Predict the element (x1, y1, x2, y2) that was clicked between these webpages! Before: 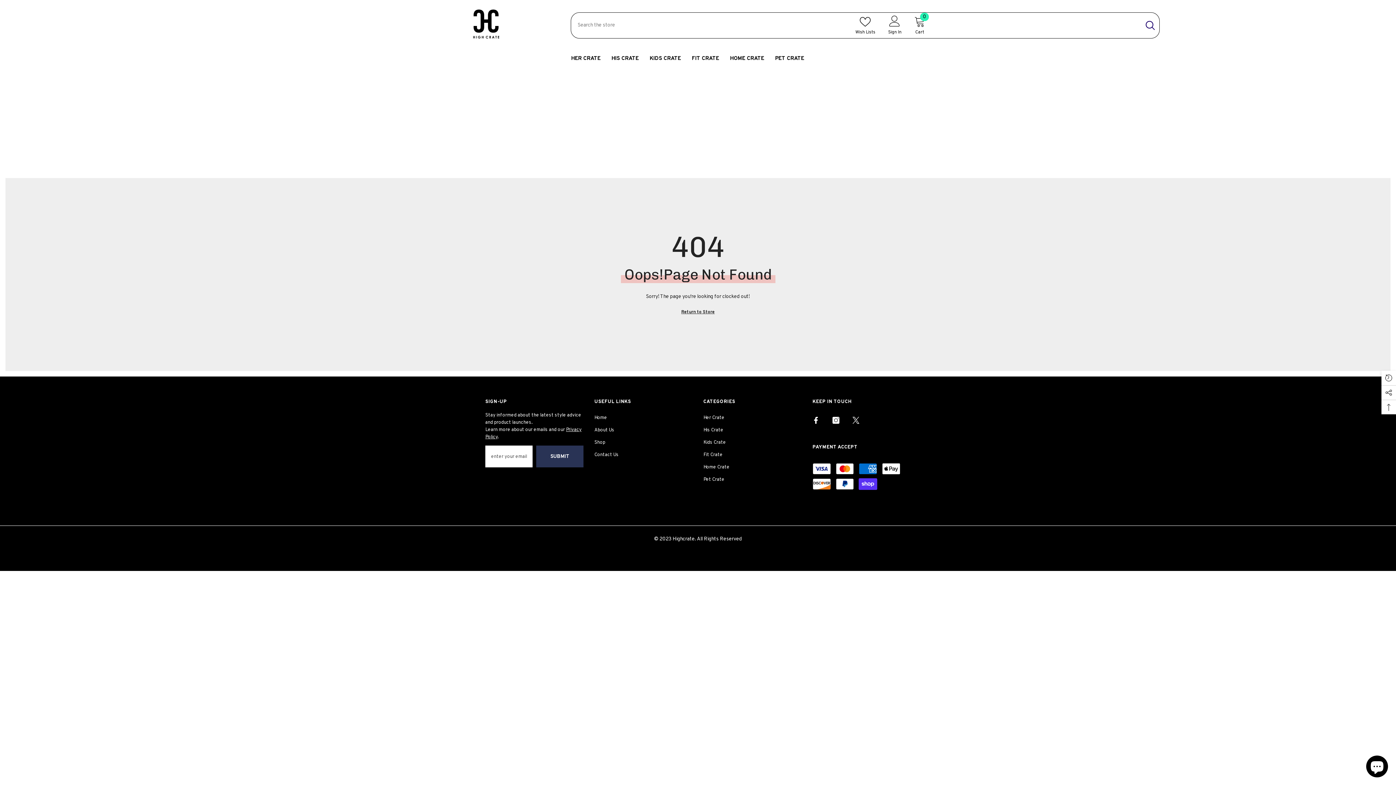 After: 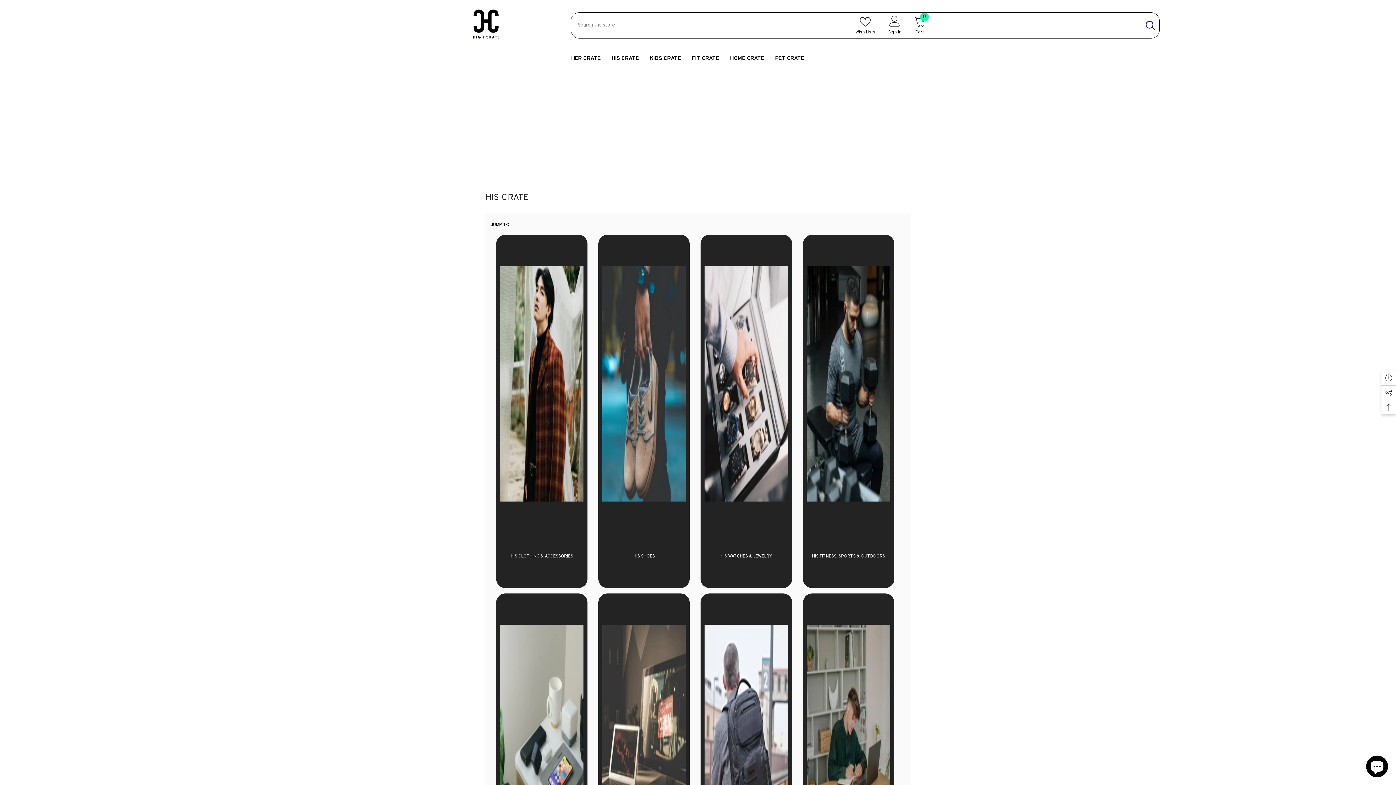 Action: label: His Crate bbox: (703, 424, 723, 436)